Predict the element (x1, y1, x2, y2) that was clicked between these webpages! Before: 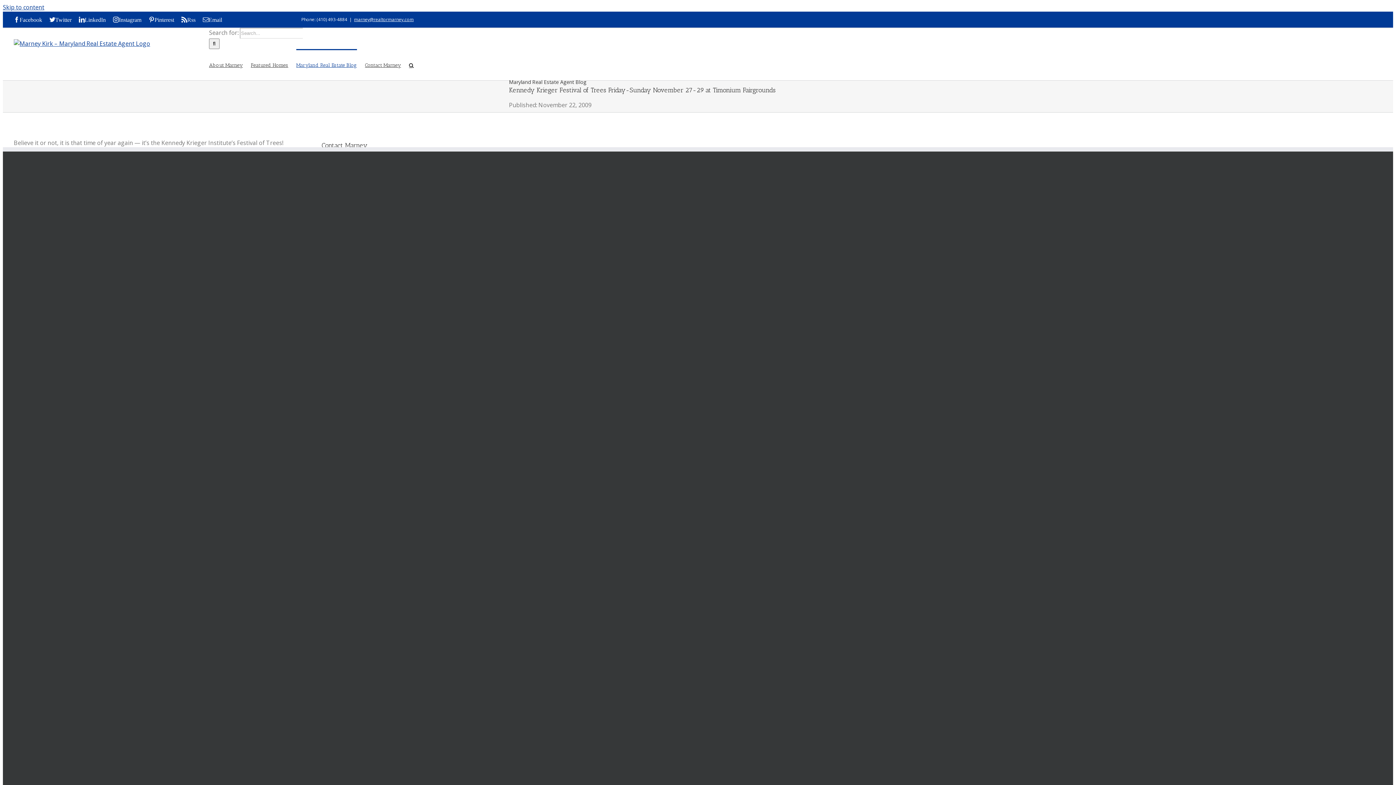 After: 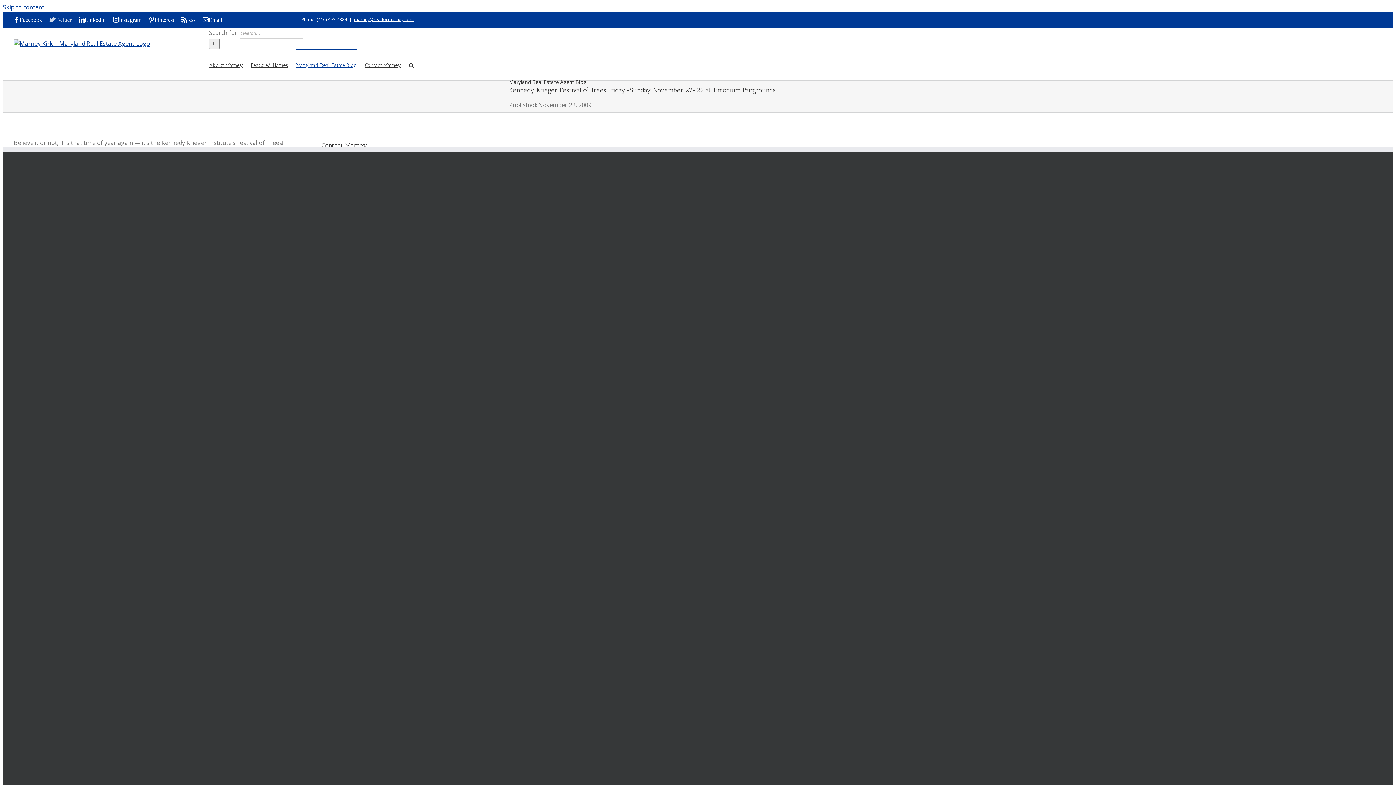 Action: label: Twitter bbox: (49, 16, 71, 22)